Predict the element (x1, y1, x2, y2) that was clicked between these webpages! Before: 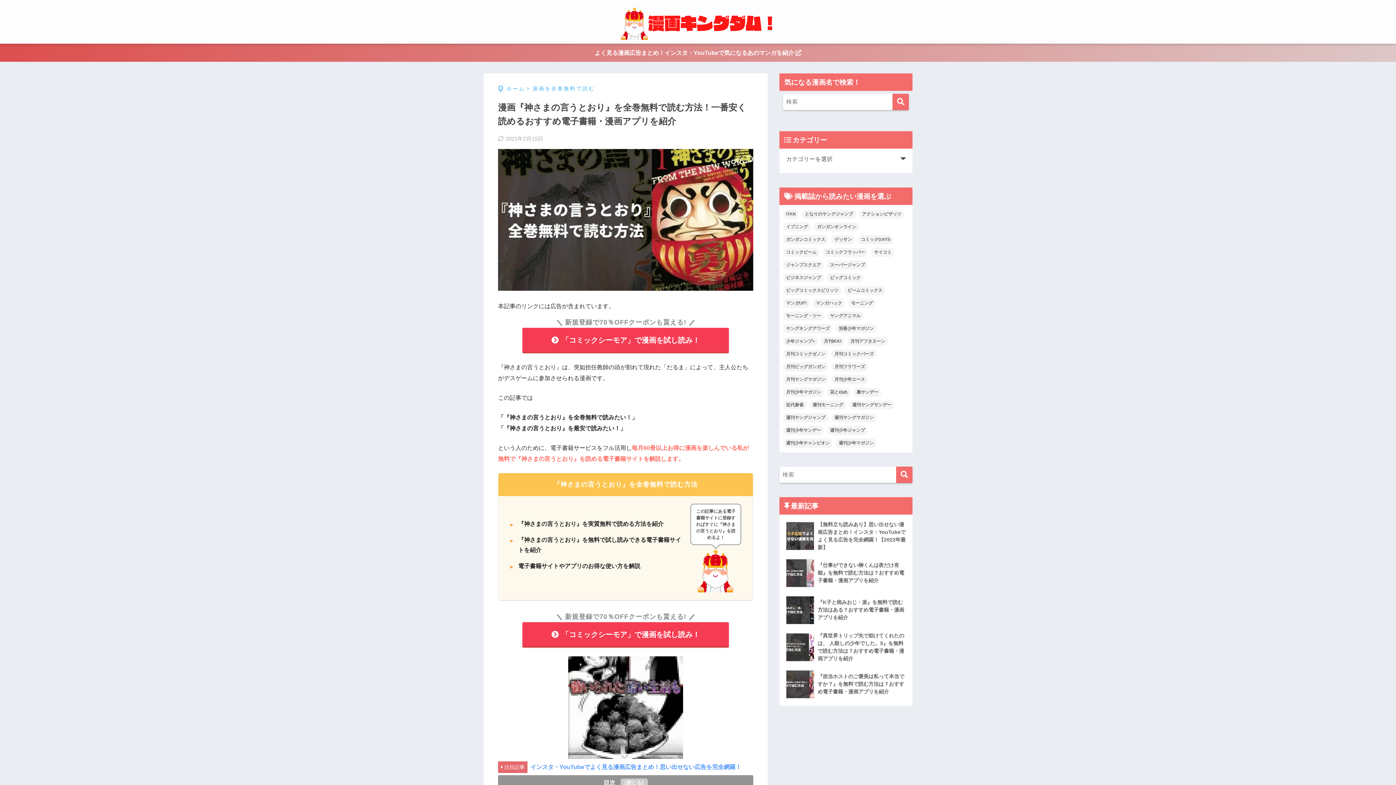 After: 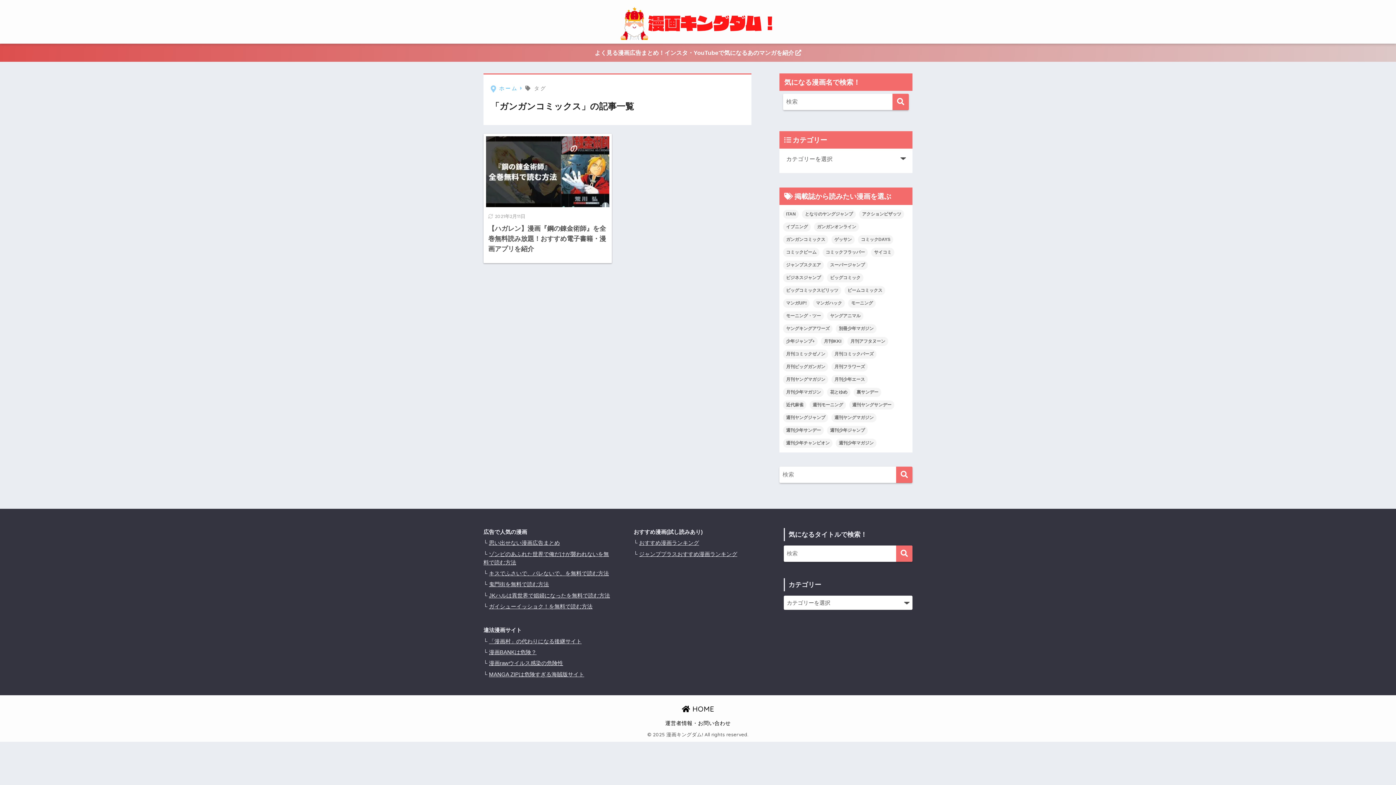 Action: bbox: (783, 235, 828, 244) label: ガンガンコミックス (1個の項目)